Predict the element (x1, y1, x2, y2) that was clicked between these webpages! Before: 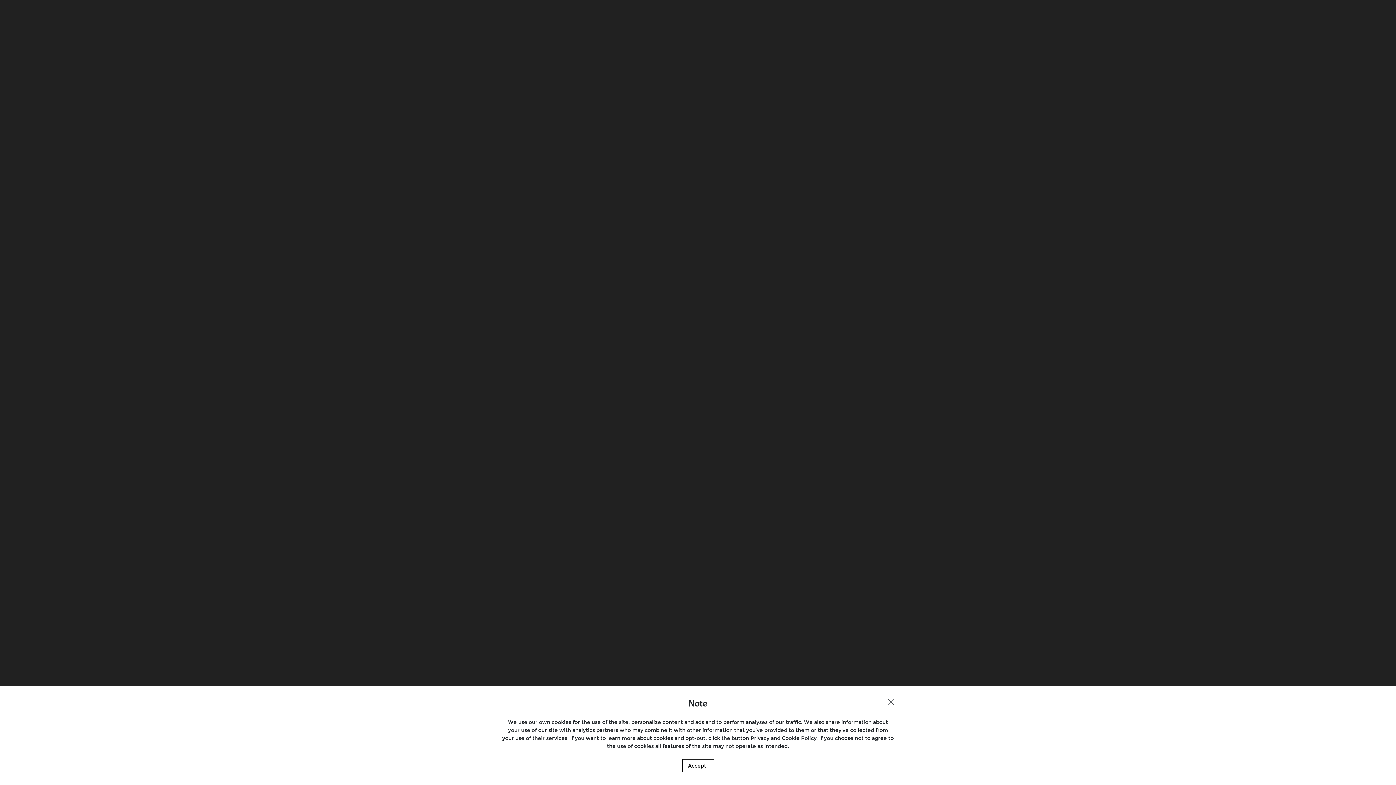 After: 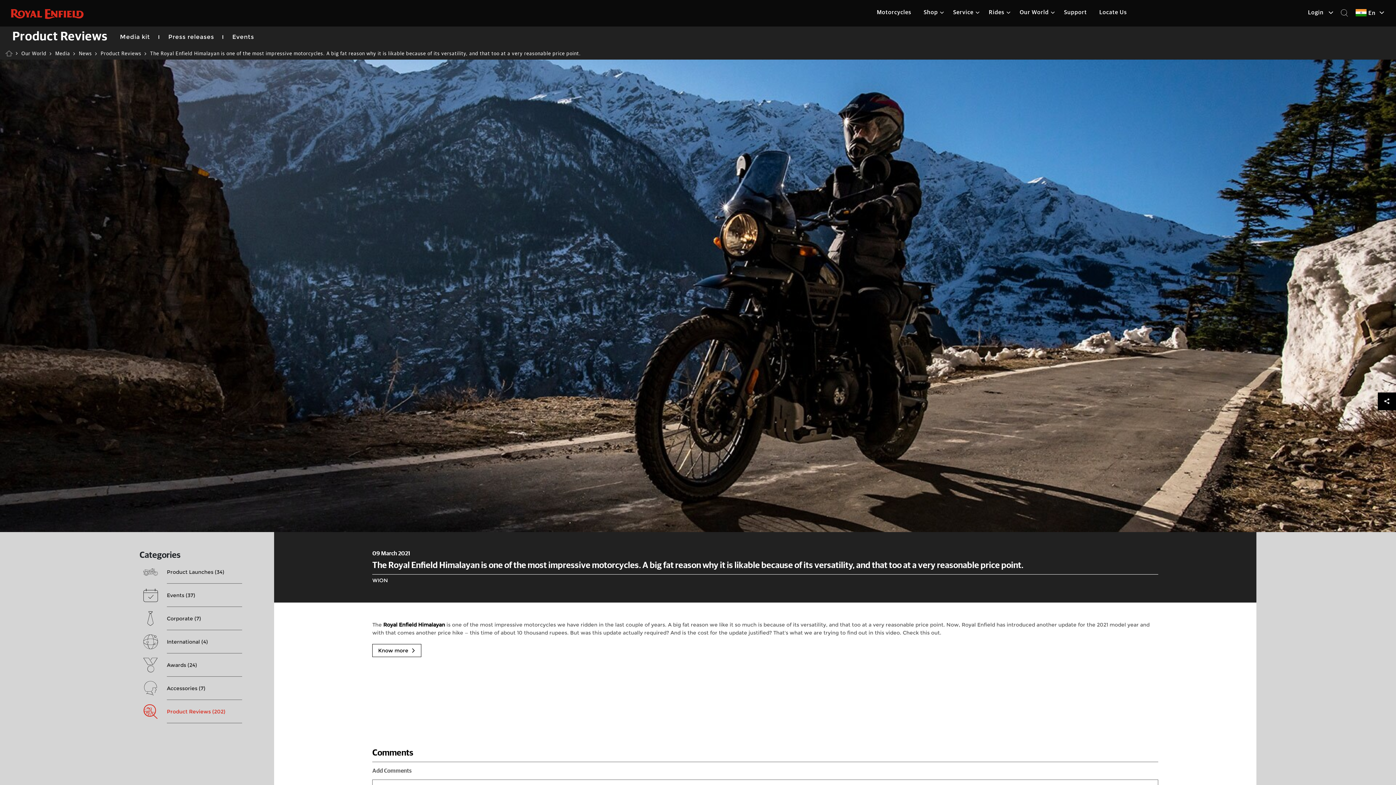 Action: bbox: (888, 699, 894, 706)